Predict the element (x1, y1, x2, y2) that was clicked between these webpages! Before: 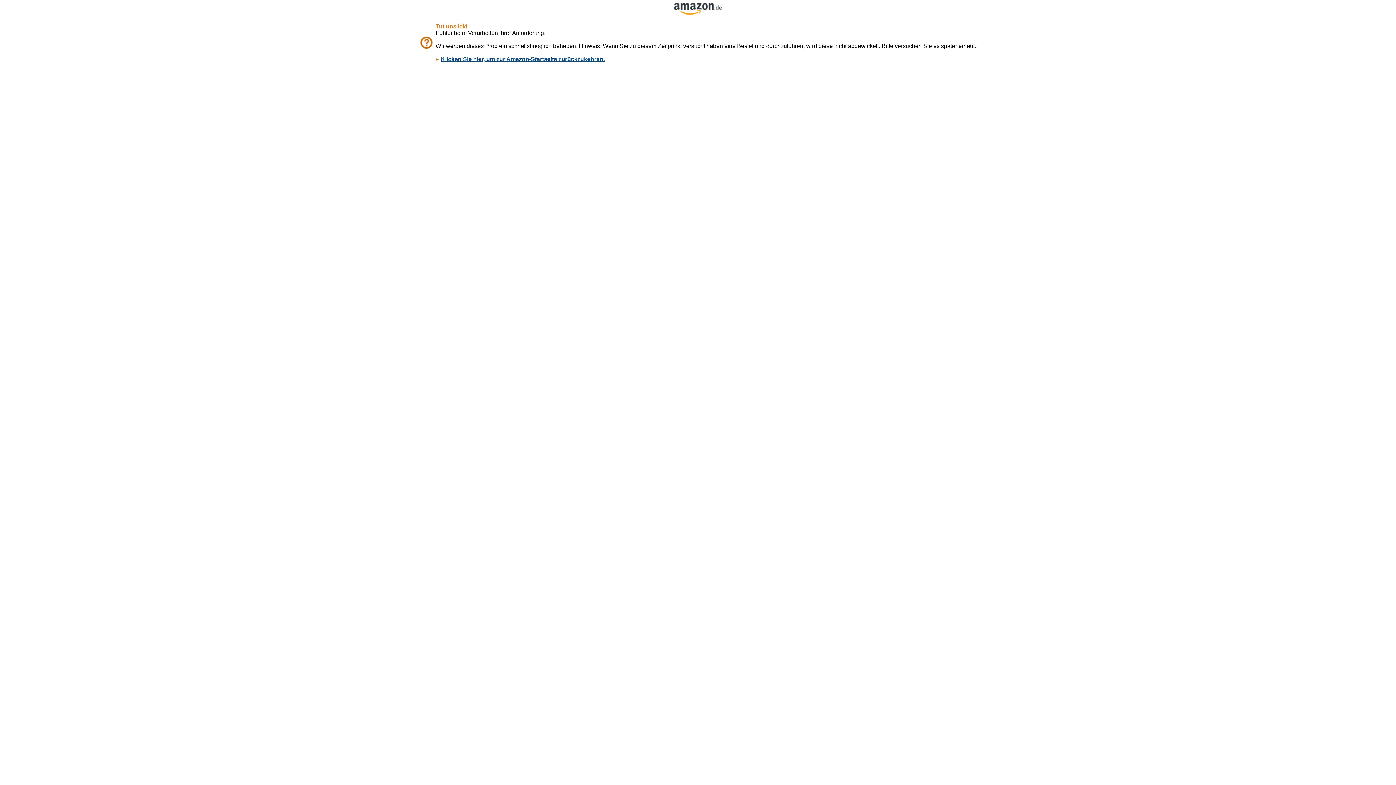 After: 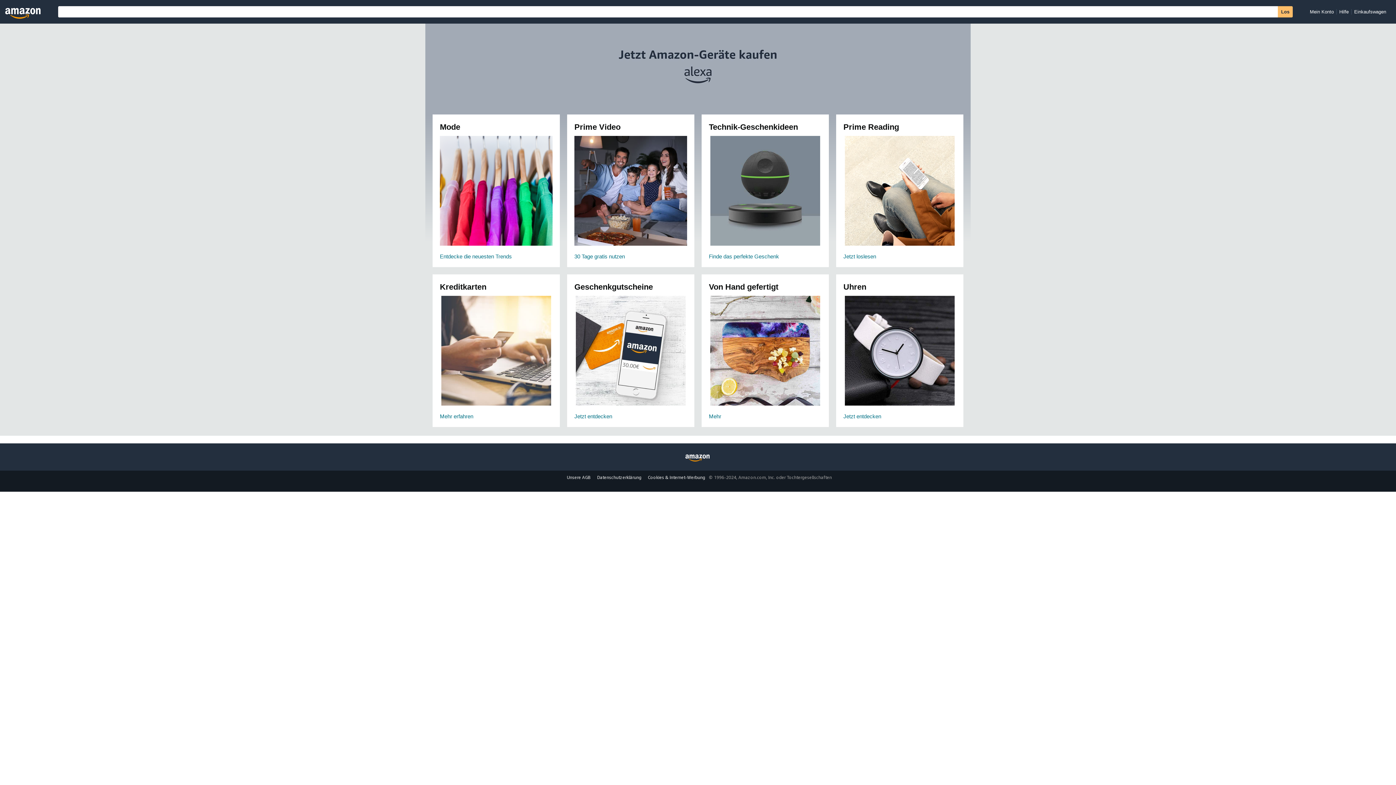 Action: bbox: (440, 56, 604, 62) label: Klicken Sie hier, um zur Amazon-Startseite zurückzukehren.